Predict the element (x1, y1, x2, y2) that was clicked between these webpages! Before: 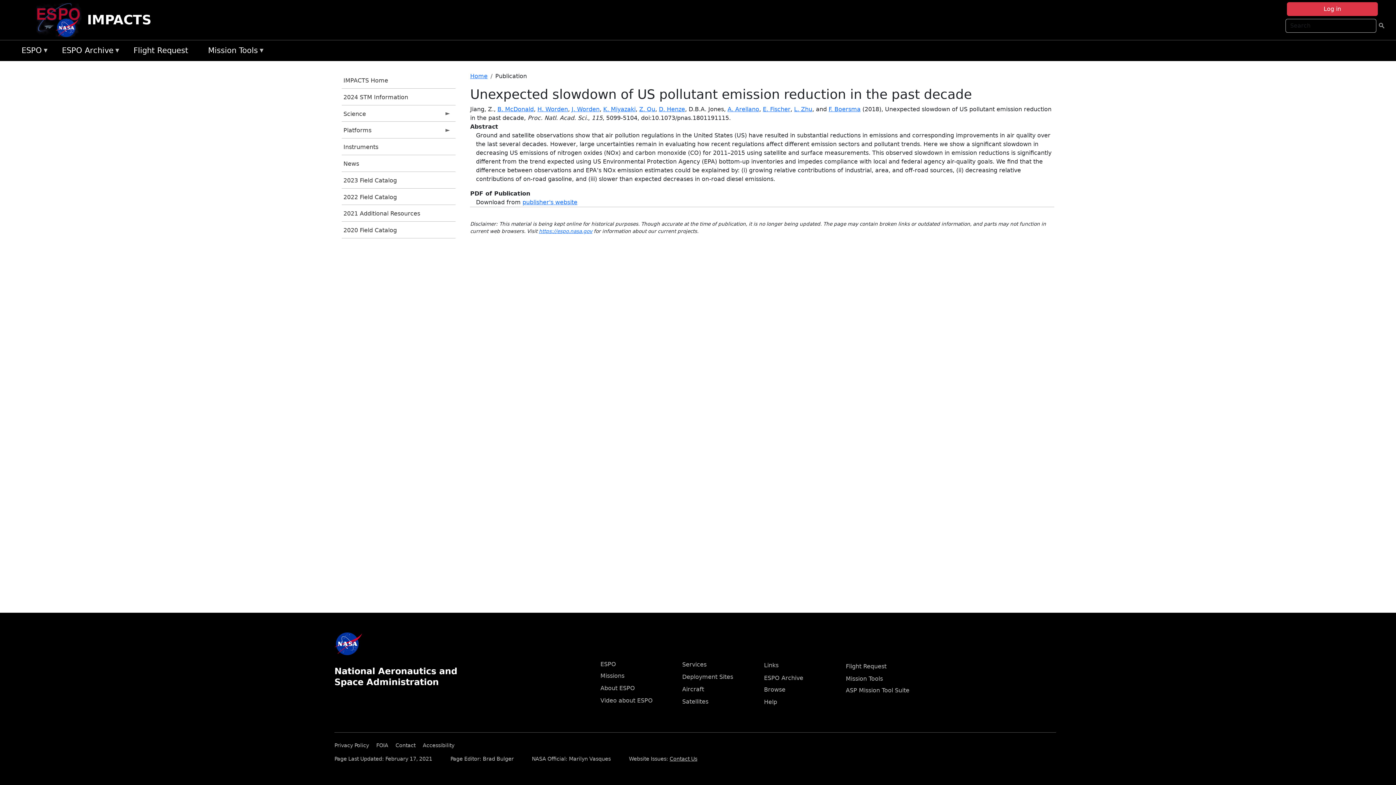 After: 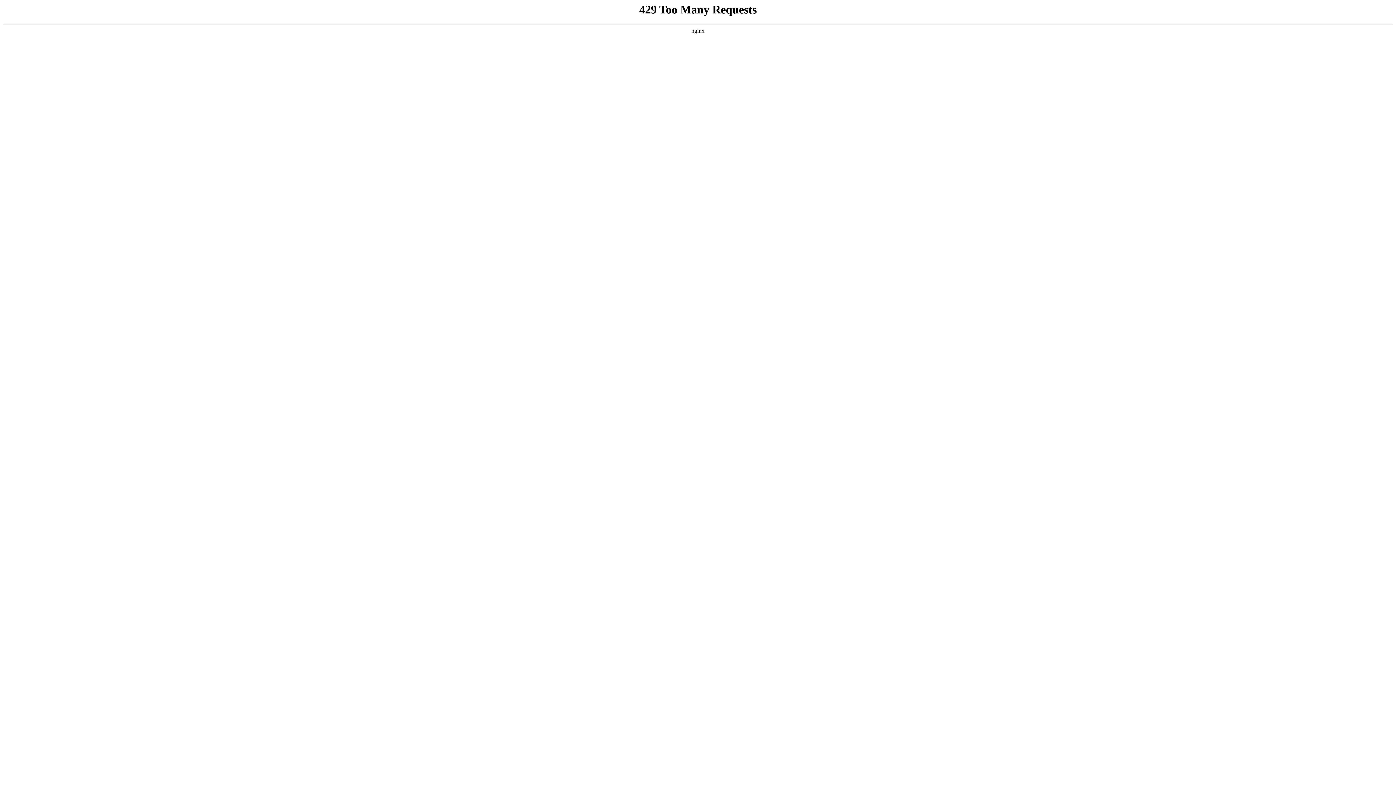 Action: label: Contact bbox: (395, 740, 421, 748)